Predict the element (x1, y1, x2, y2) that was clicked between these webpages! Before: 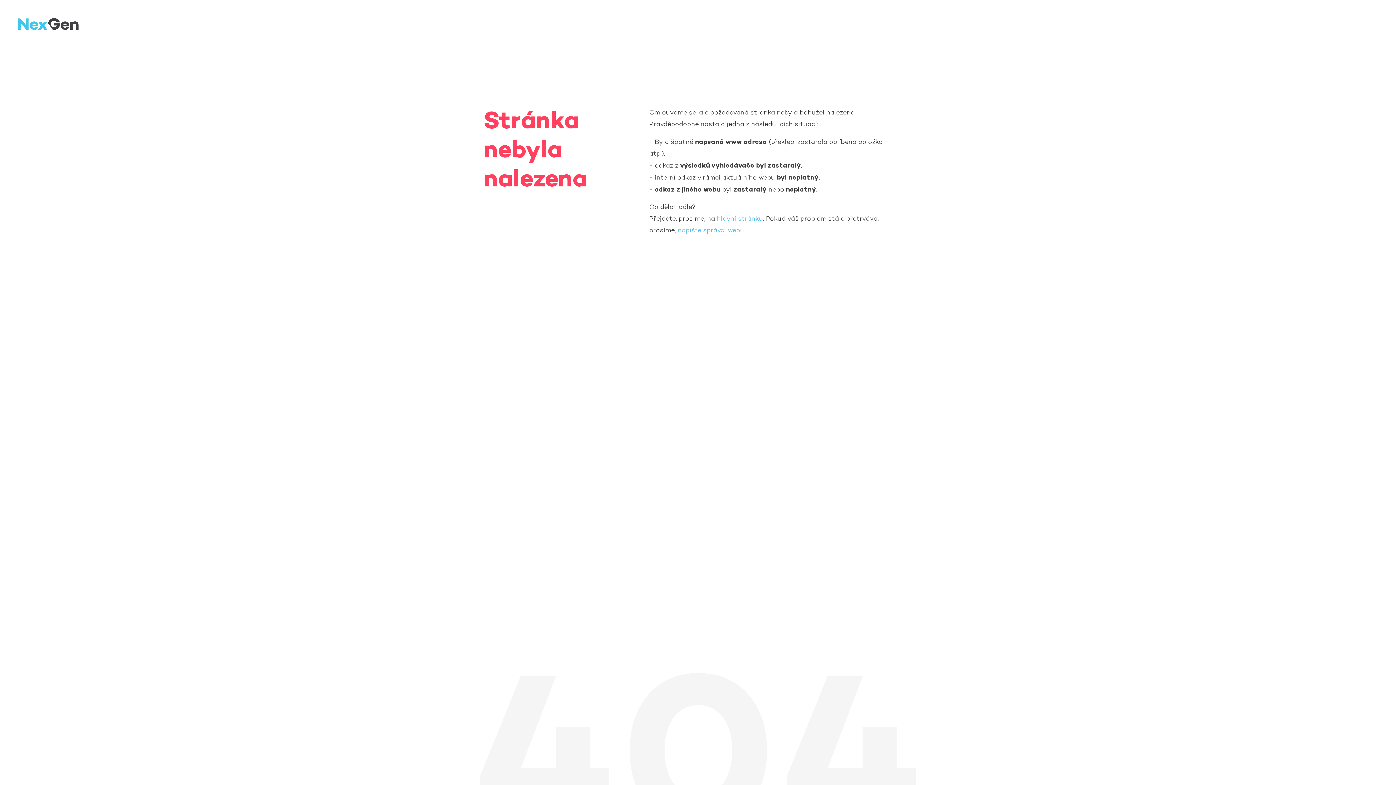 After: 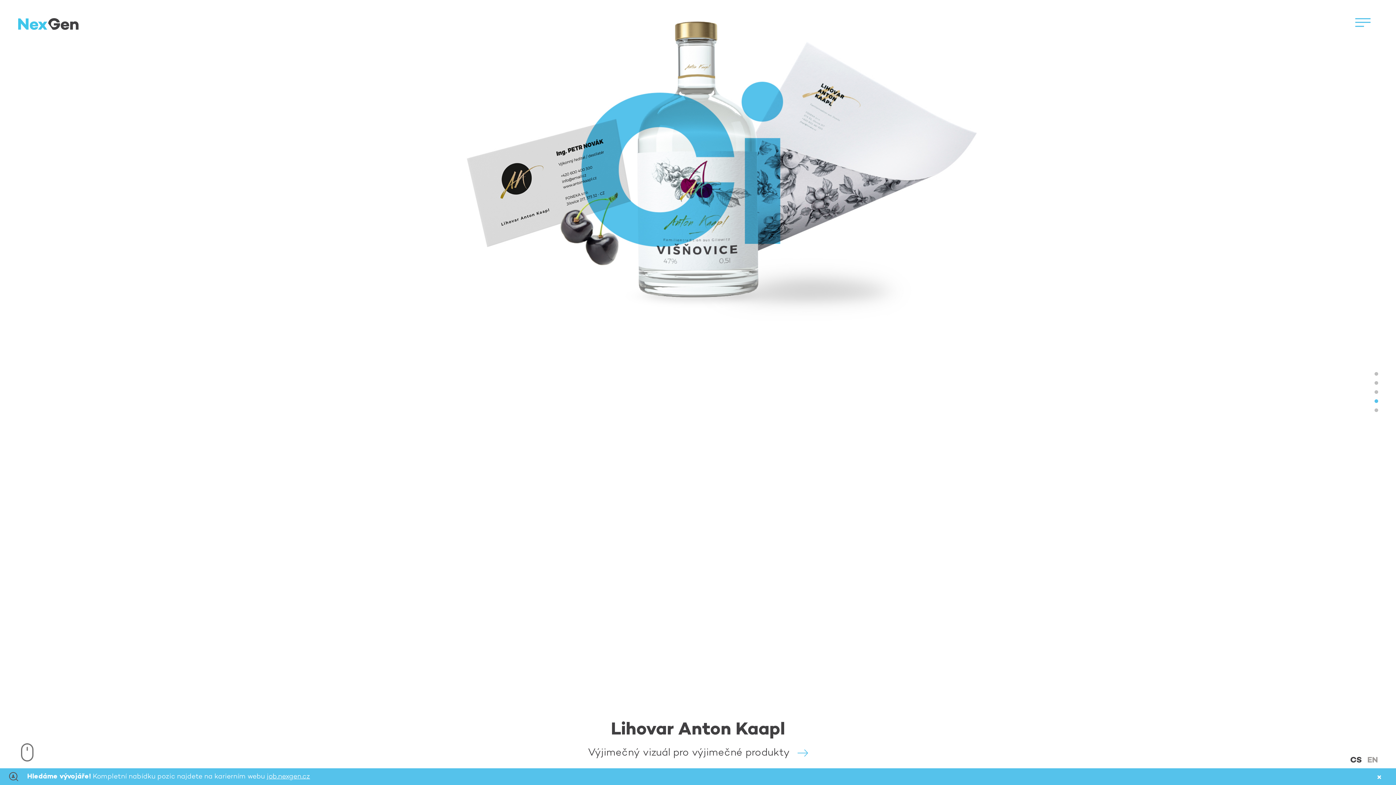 Action: label: napište správci webu bbox: (677, 226, 744, 235)